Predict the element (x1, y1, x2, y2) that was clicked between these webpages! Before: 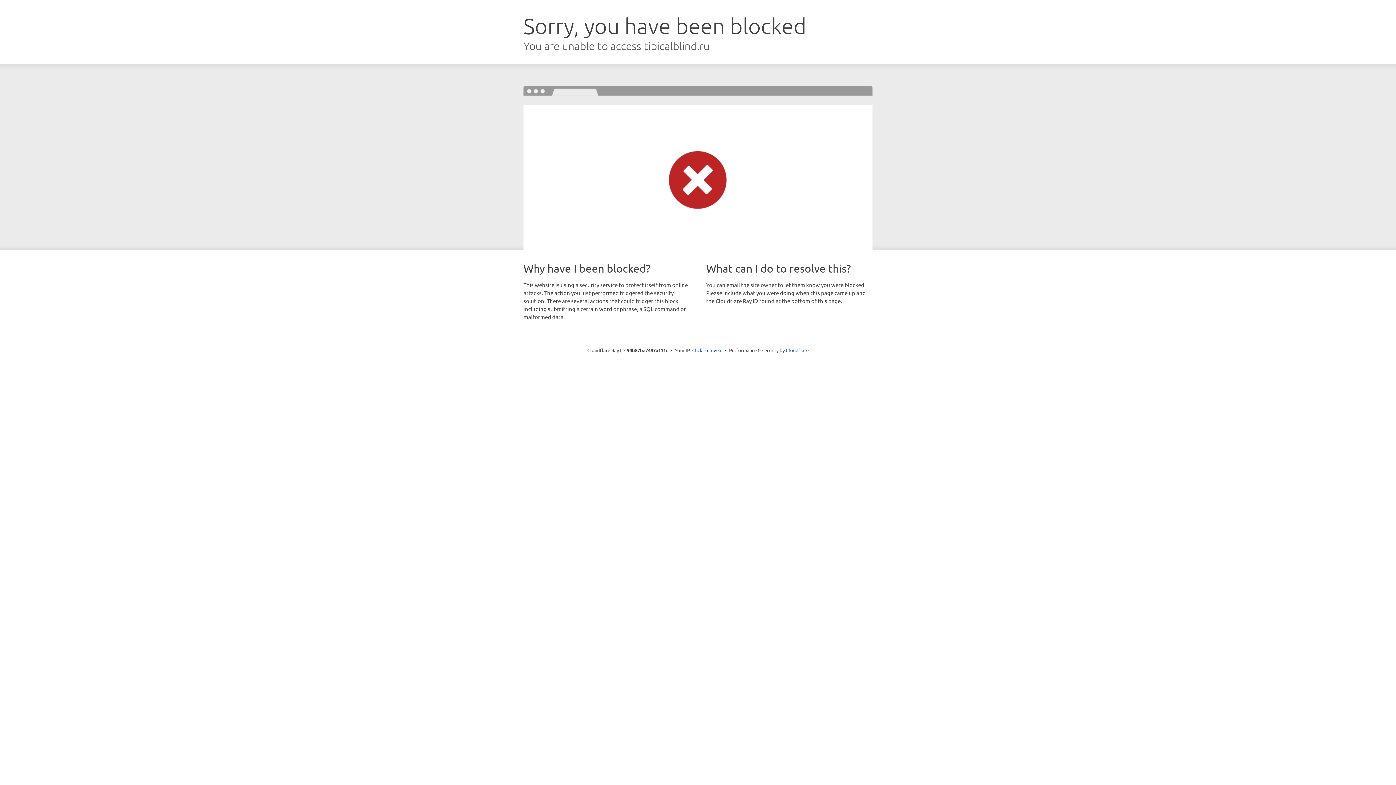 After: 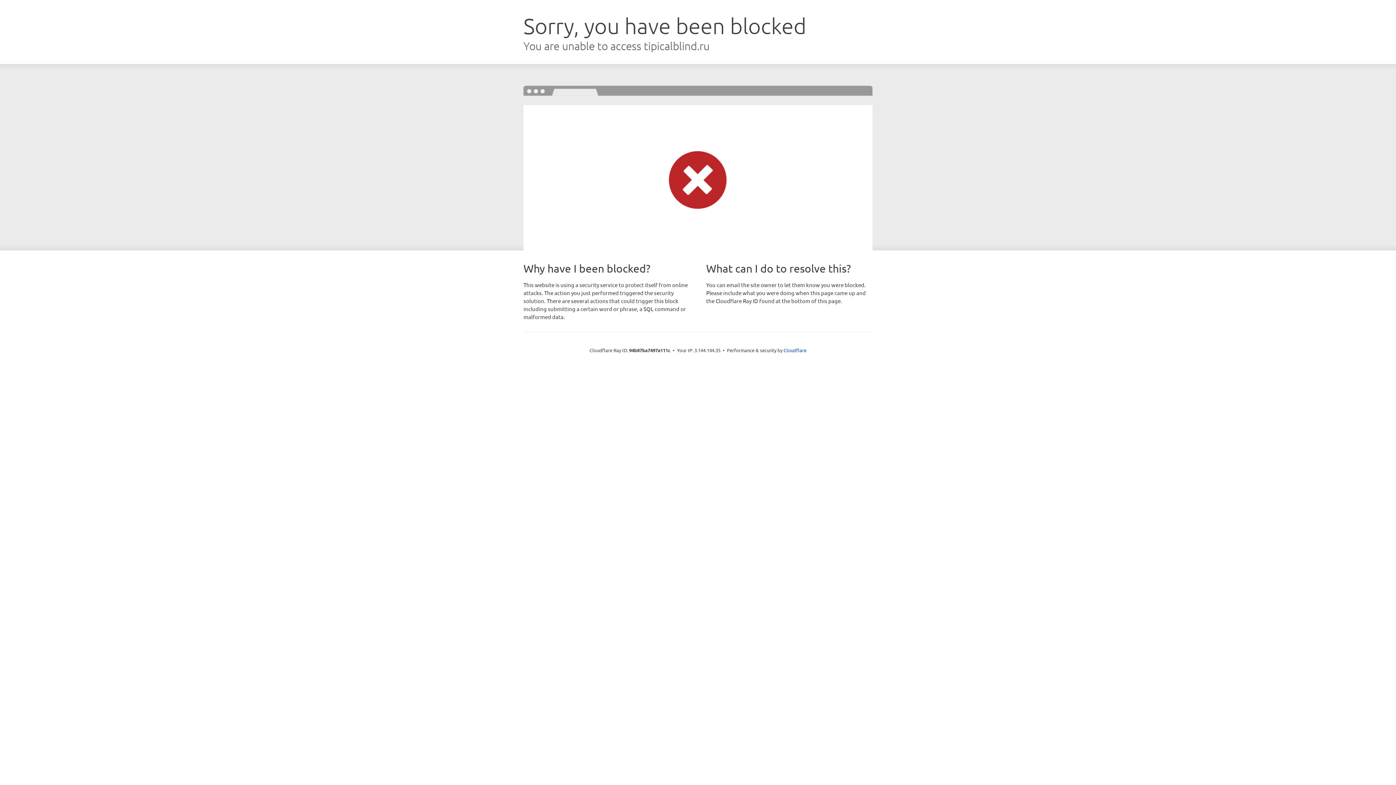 Action: bbox: (692, 346, 722, 353) label: Click to reveal